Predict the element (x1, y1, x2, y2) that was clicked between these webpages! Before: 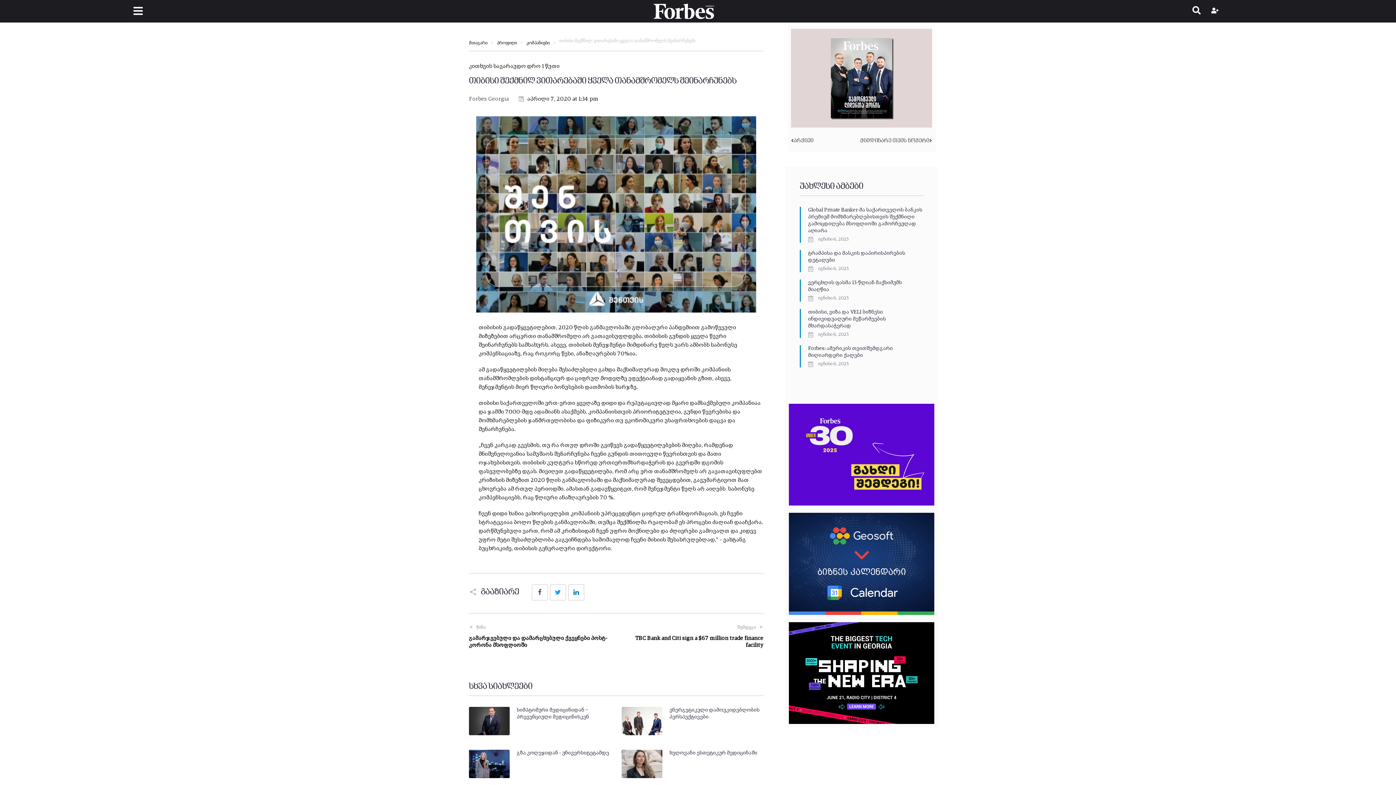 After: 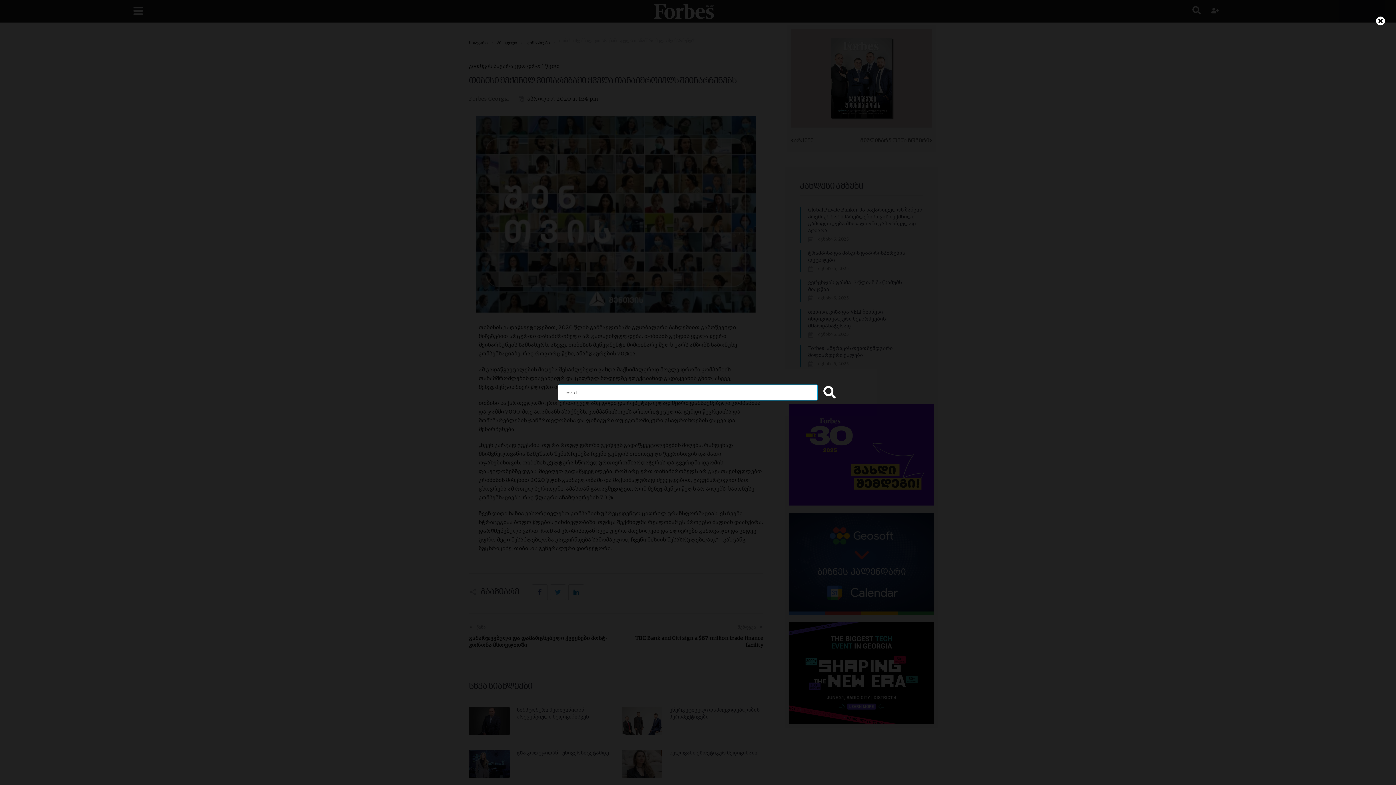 Action: bbox: (1190, 5, 1203, 16)